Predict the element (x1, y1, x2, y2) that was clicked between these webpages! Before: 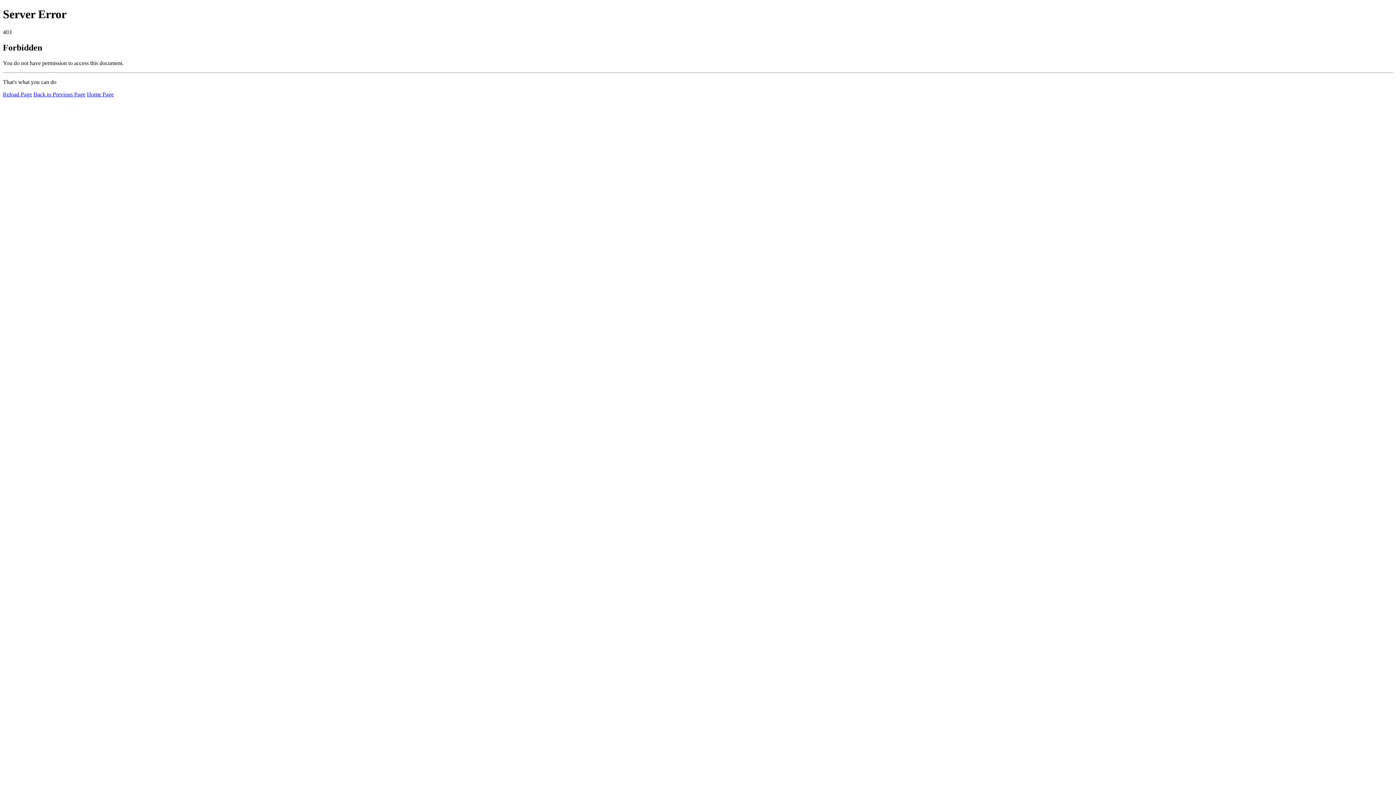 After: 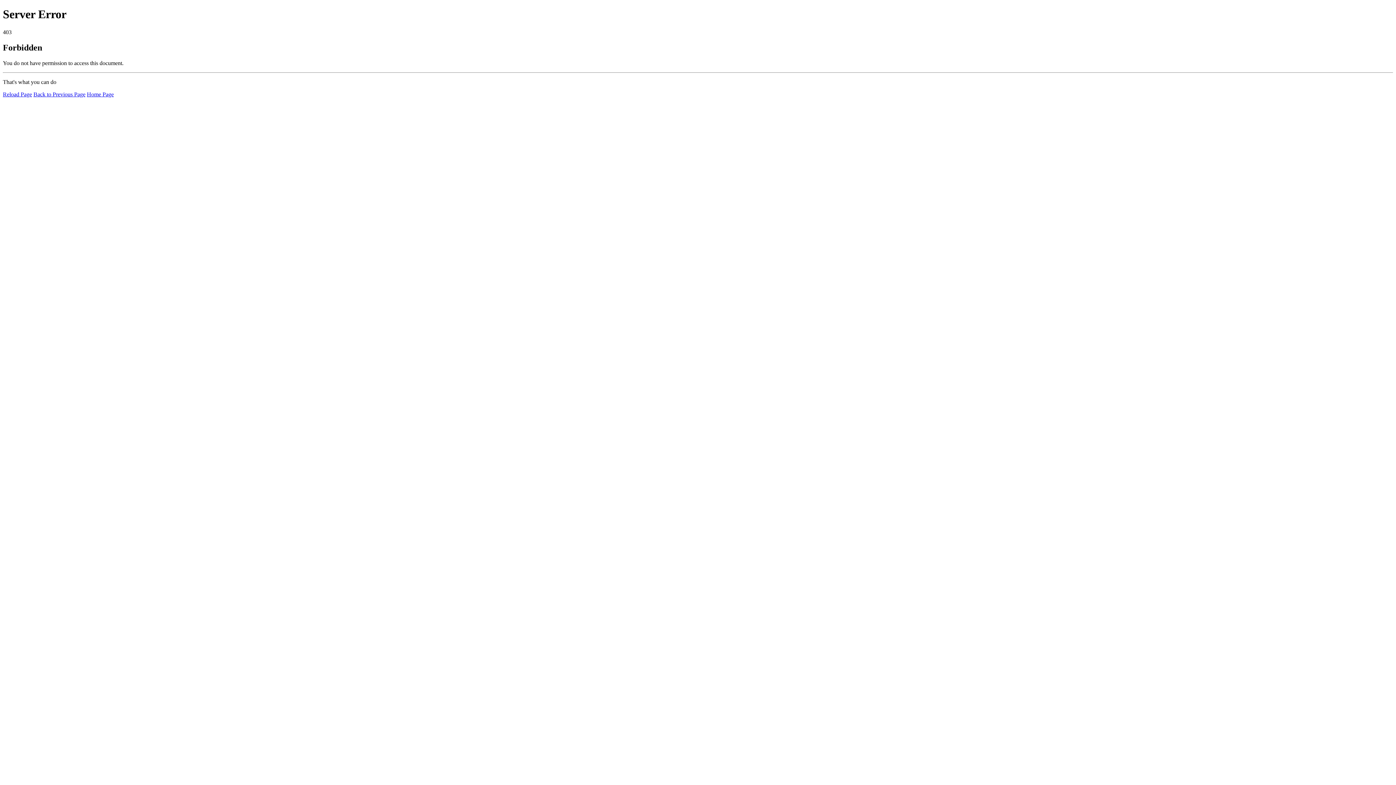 Action: label: Reload Page bbox: (2, 91, 32, 97)